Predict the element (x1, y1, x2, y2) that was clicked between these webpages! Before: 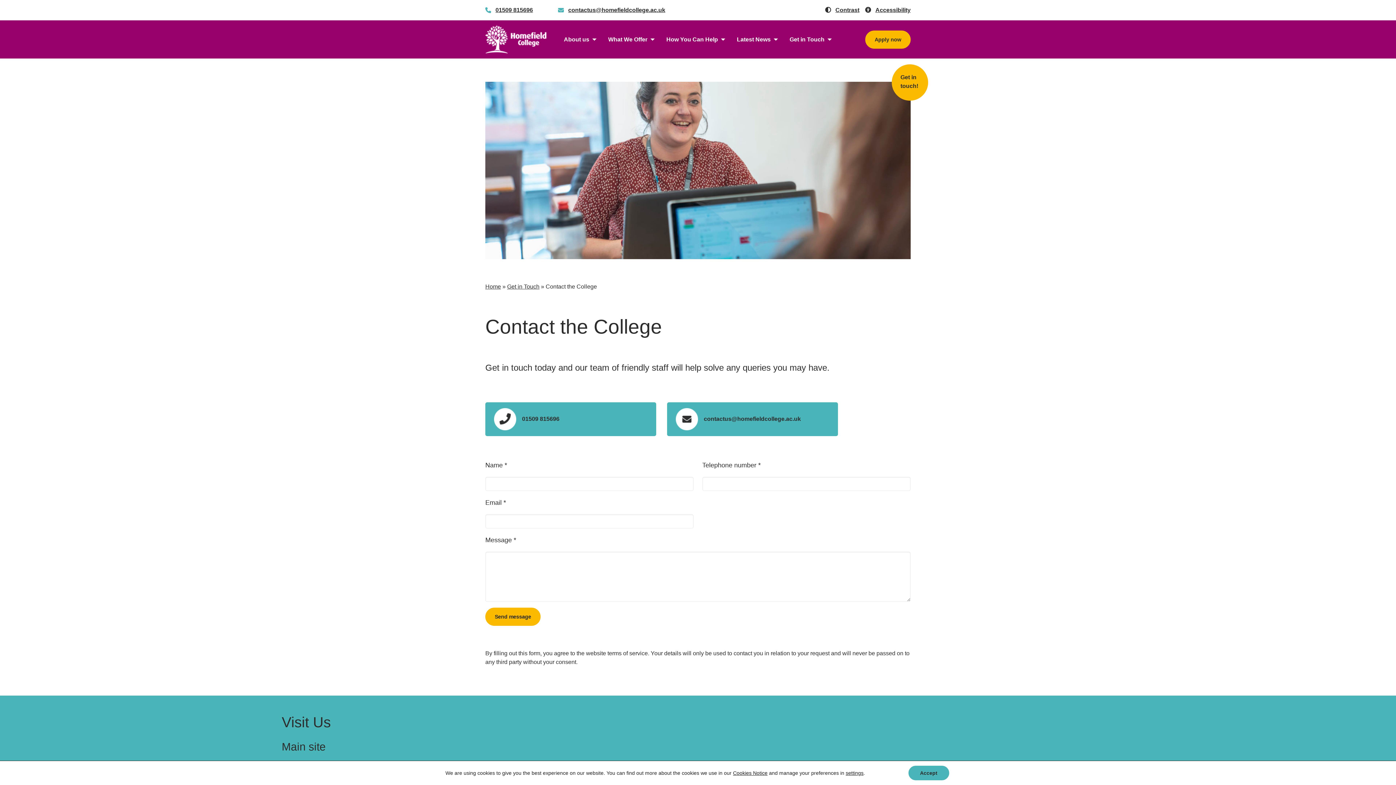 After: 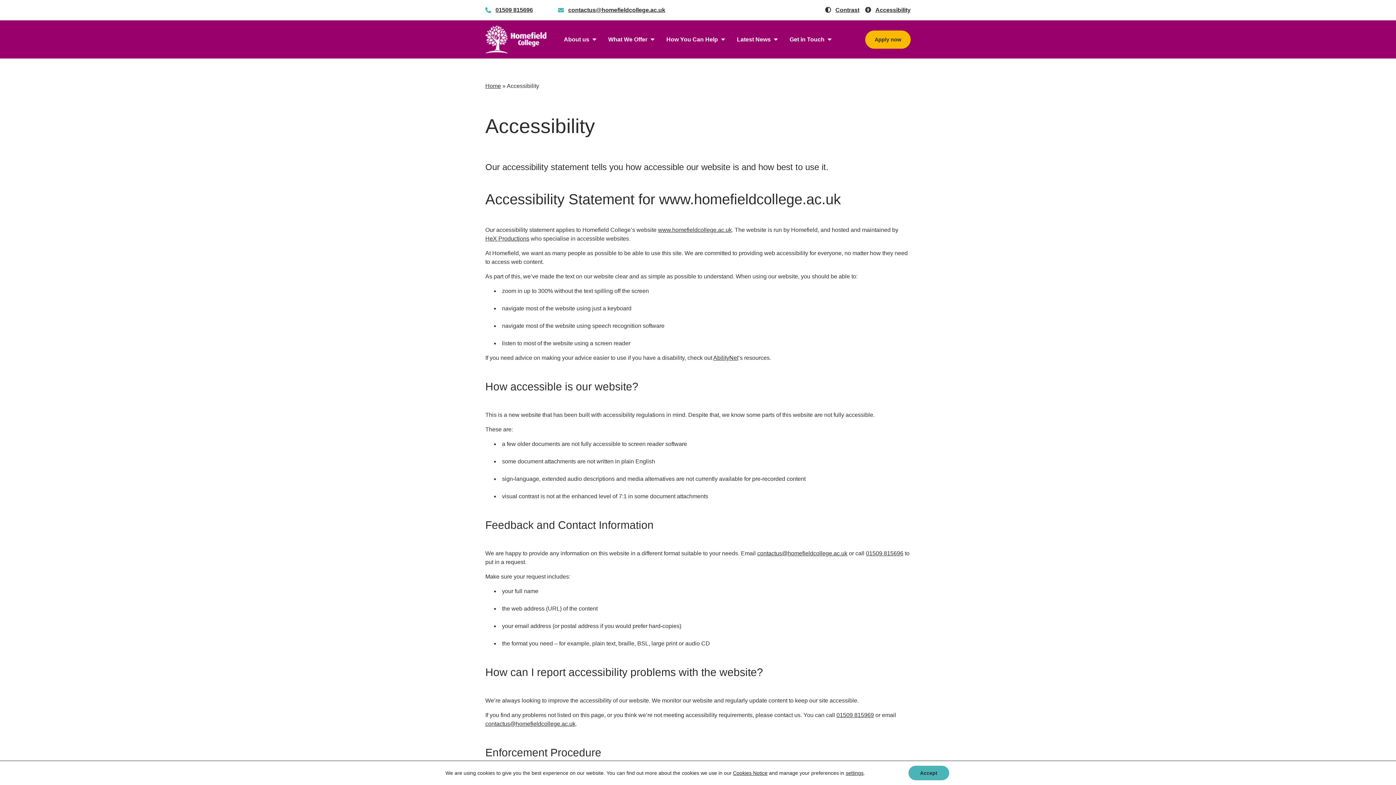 Action: label: Accessibility bbox: (875, 6, 910, 13)